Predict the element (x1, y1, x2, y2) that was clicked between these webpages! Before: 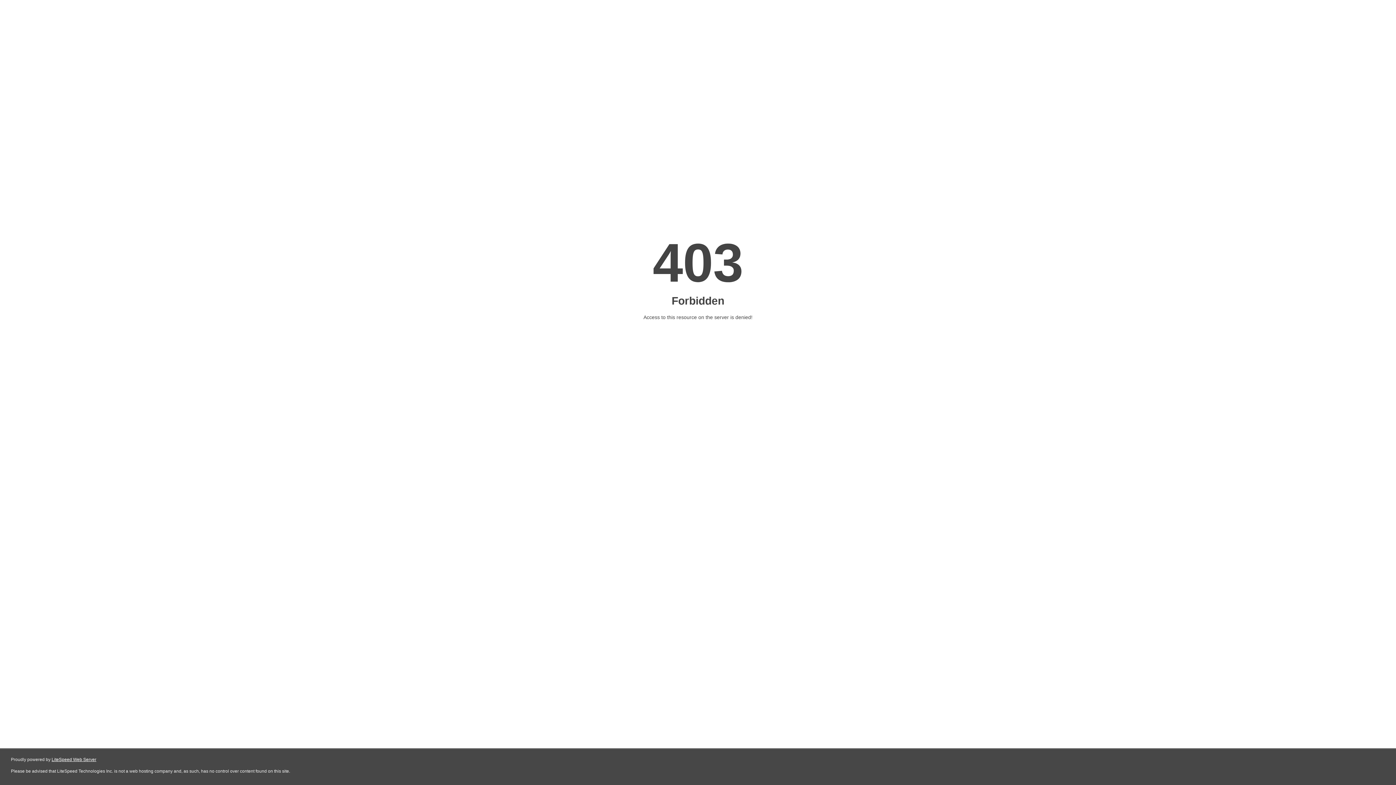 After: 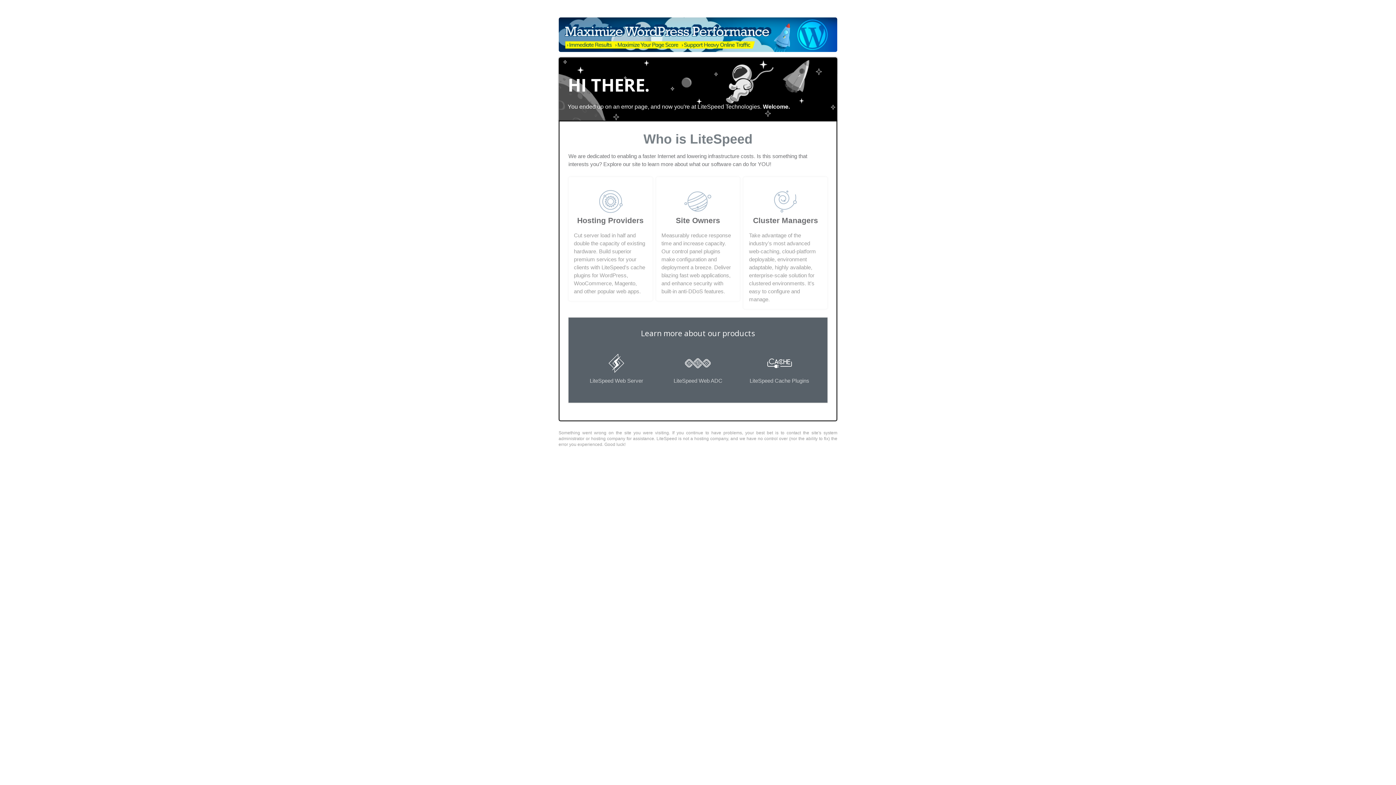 Action: bbox: (51, 757, 96, 762) label: LiteSpeed Web Server